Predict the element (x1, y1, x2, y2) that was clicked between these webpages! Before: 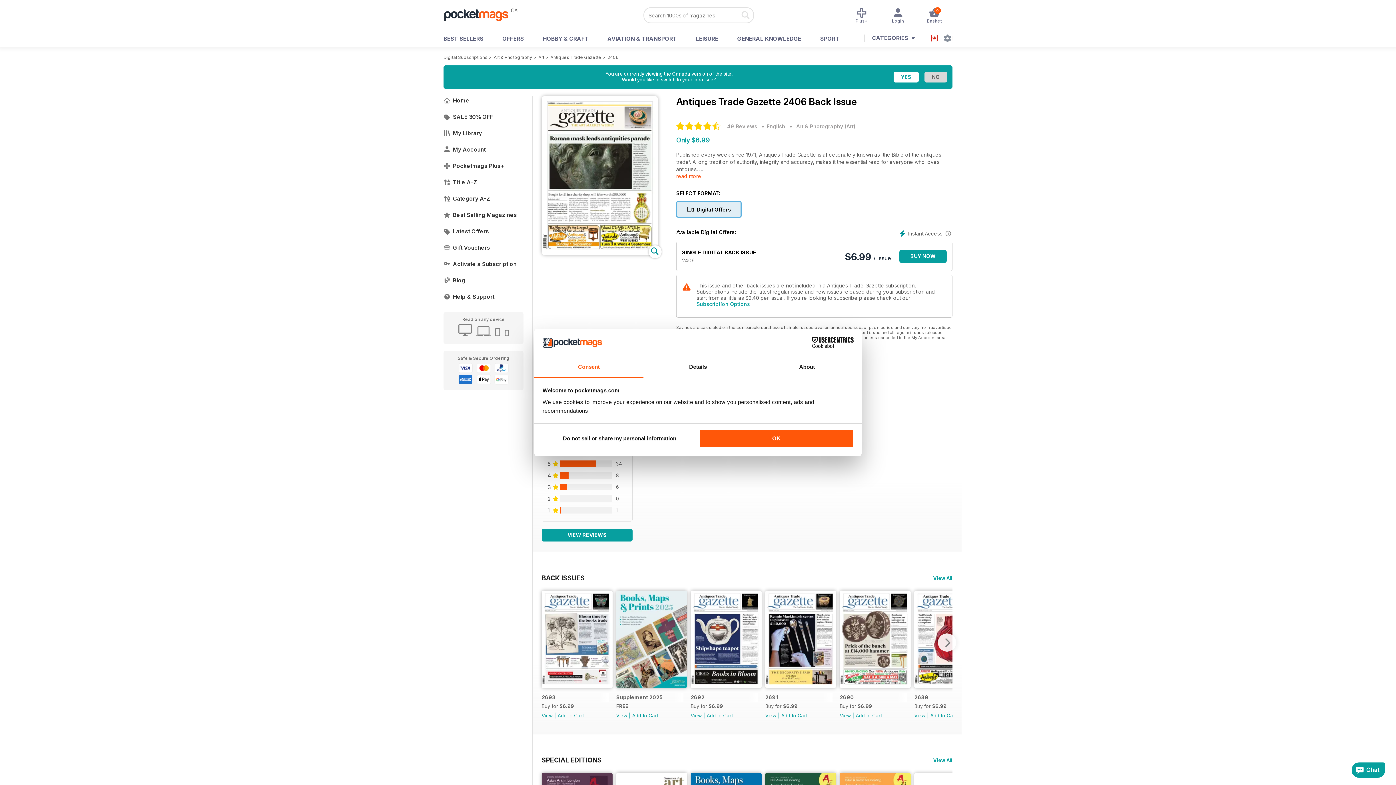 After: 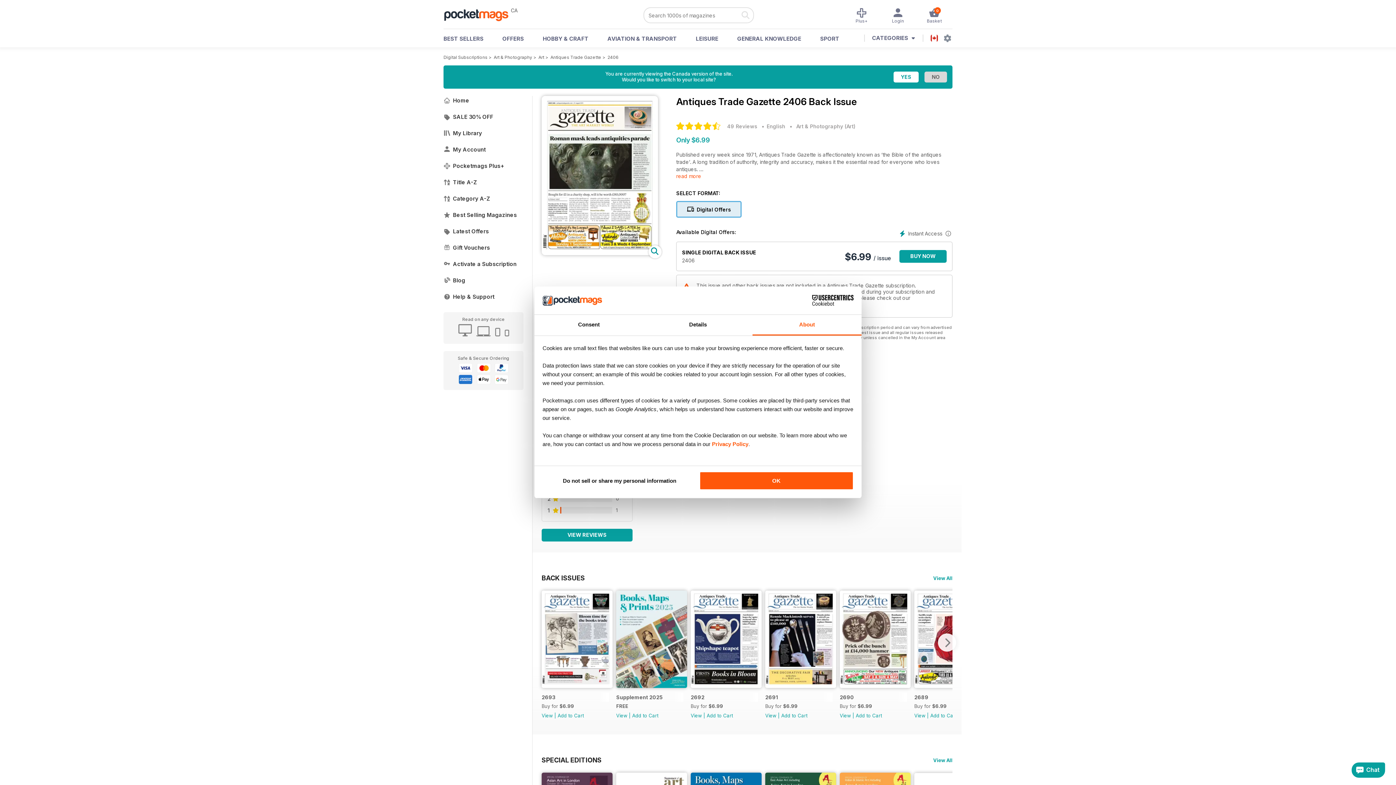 Action: label: About bbox: (752, 357, 861, 377)